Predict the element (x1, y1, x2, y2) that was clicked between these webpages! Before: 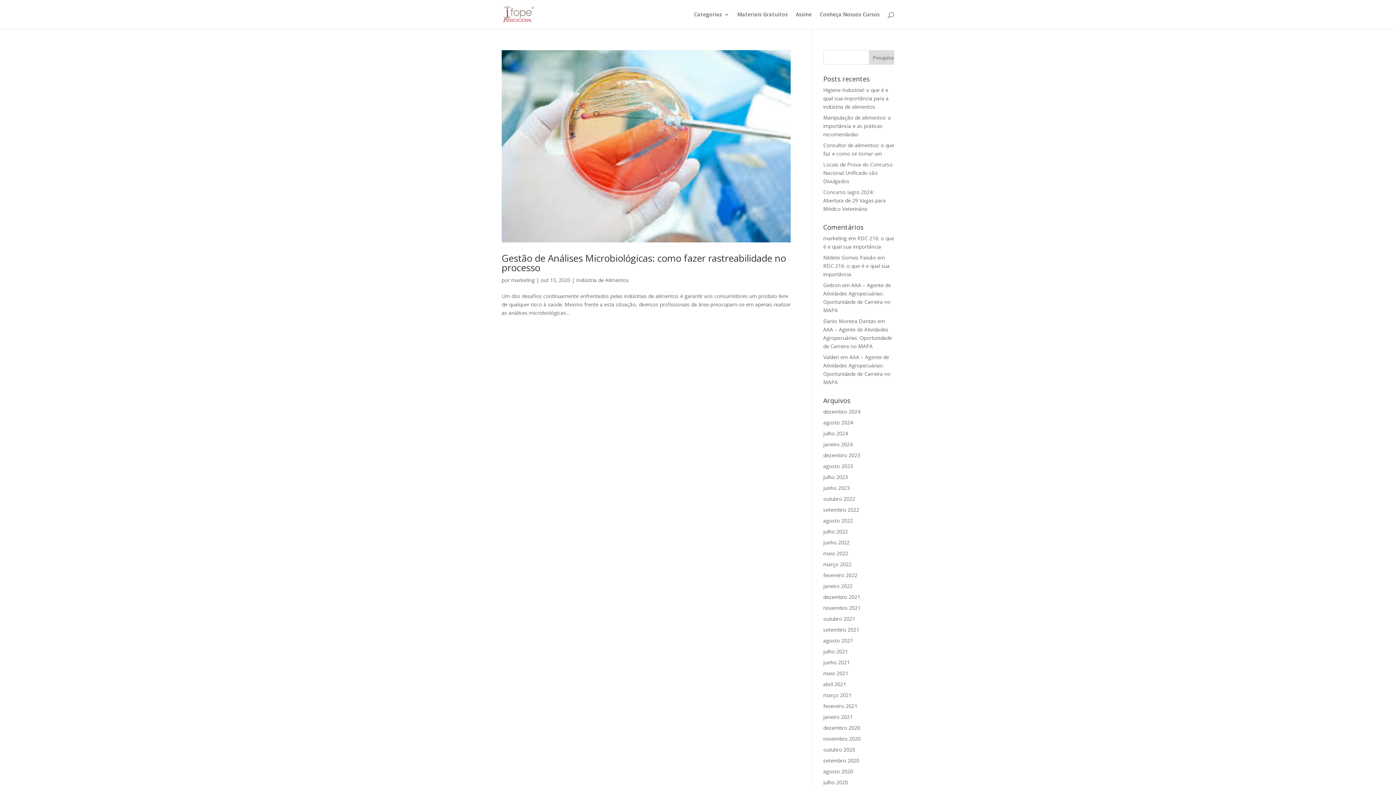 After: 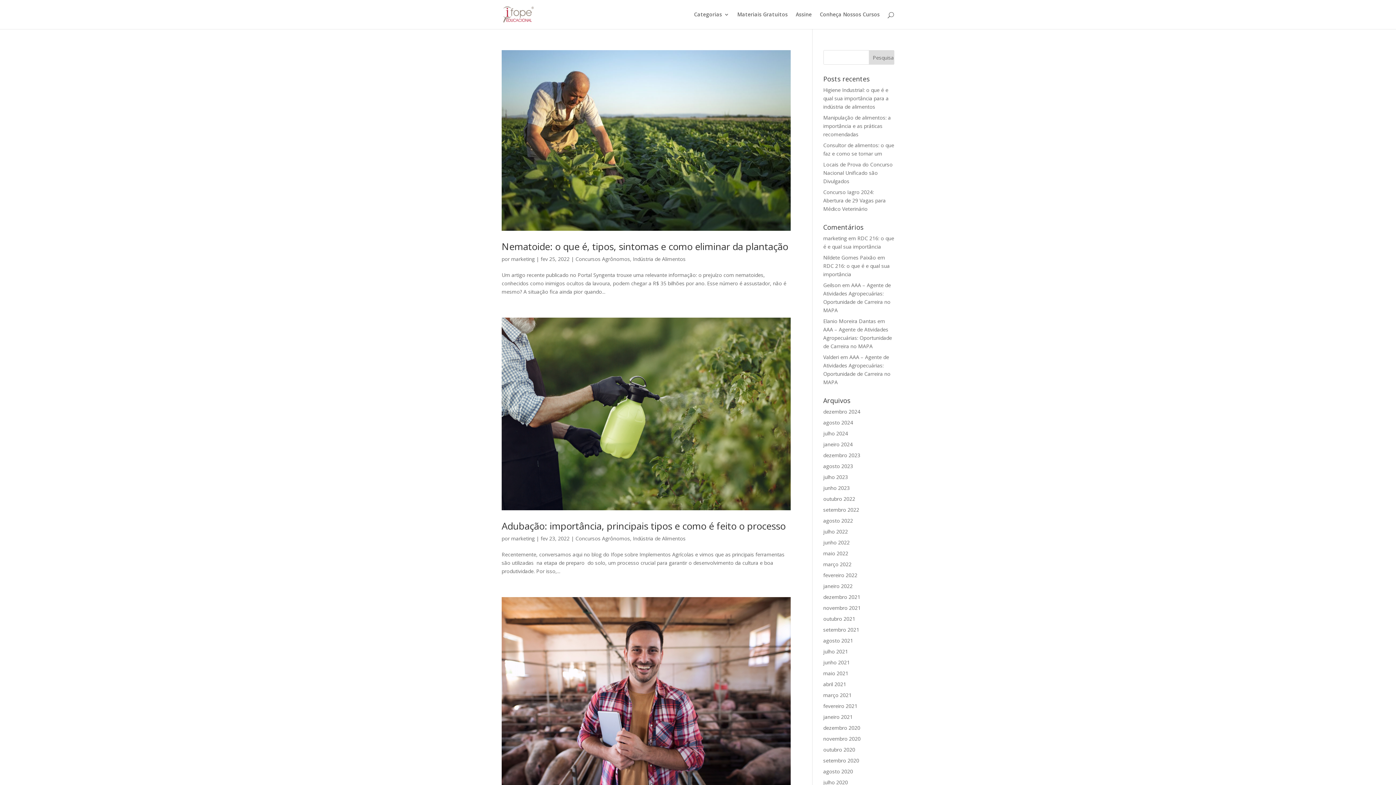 Action: label: fevereiro 2022 bbox: (823, 572, 857, 578)